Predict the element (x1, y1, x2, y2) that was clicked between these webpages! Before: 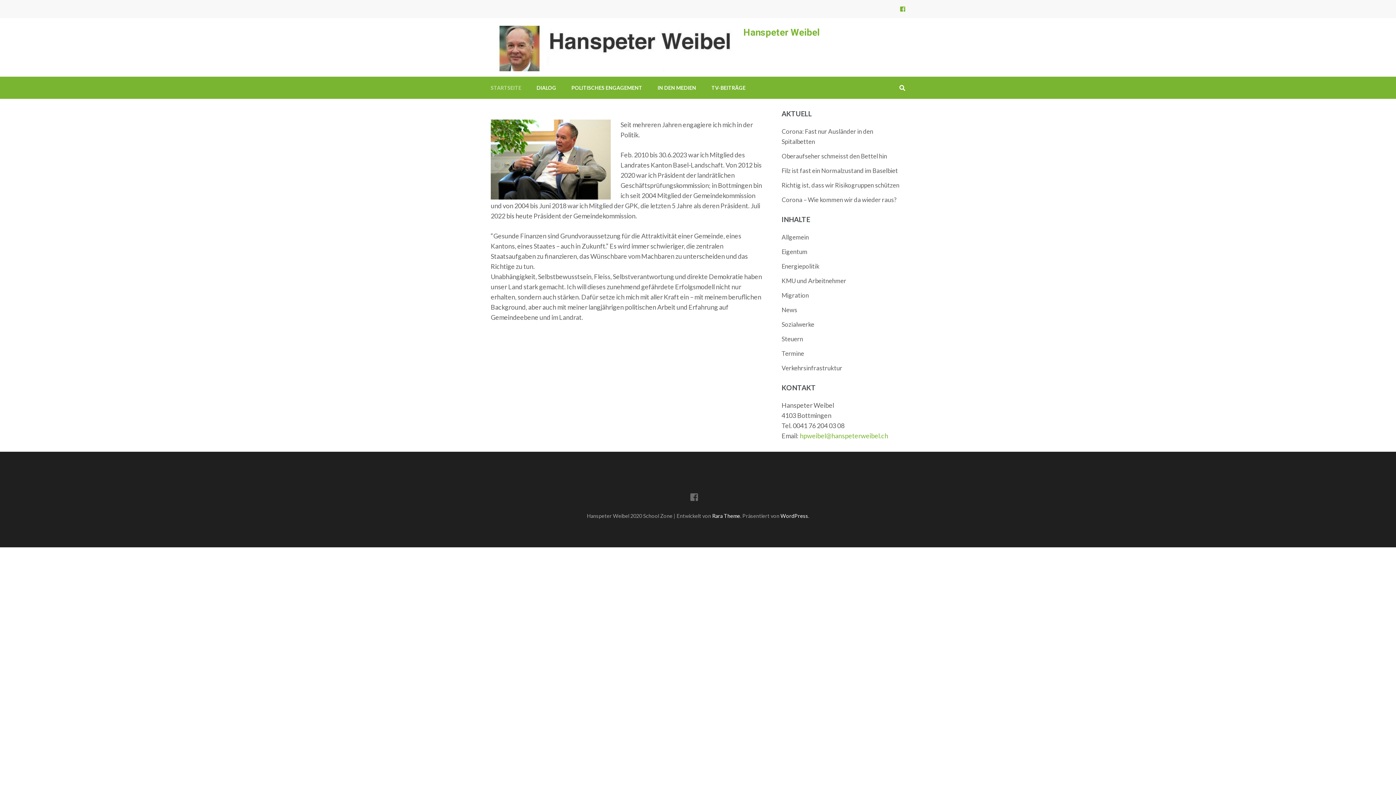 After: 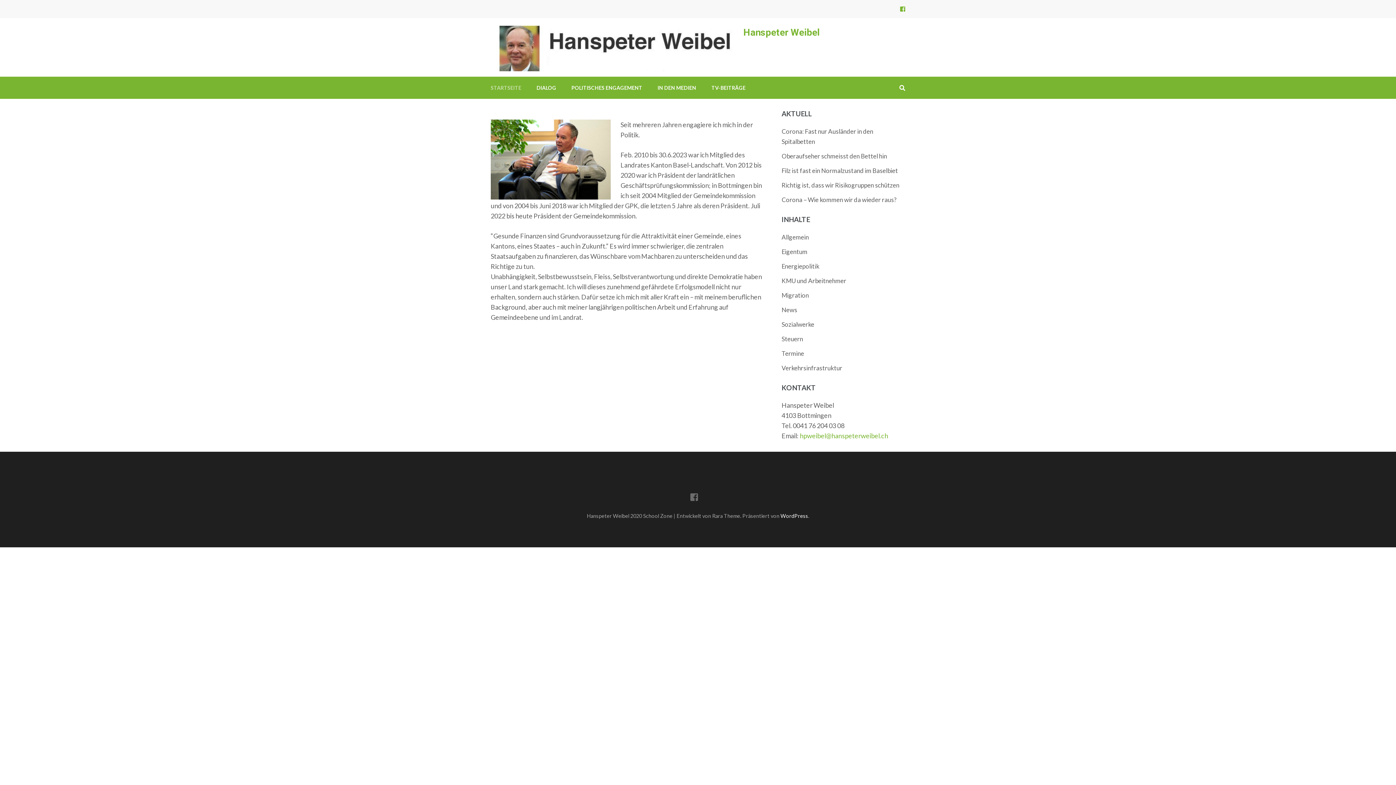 Action: label: Rara Theme bbox: (712, 513, 740, 519)